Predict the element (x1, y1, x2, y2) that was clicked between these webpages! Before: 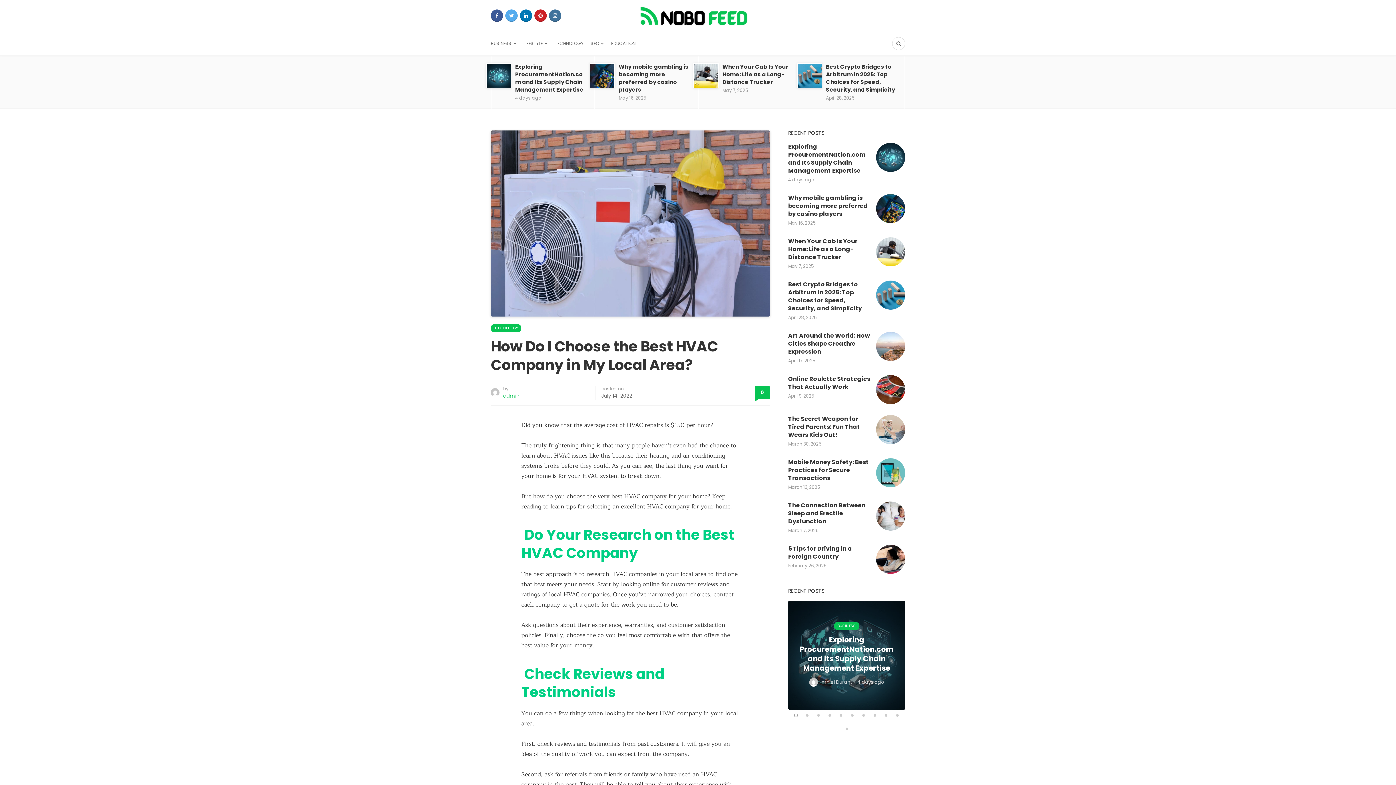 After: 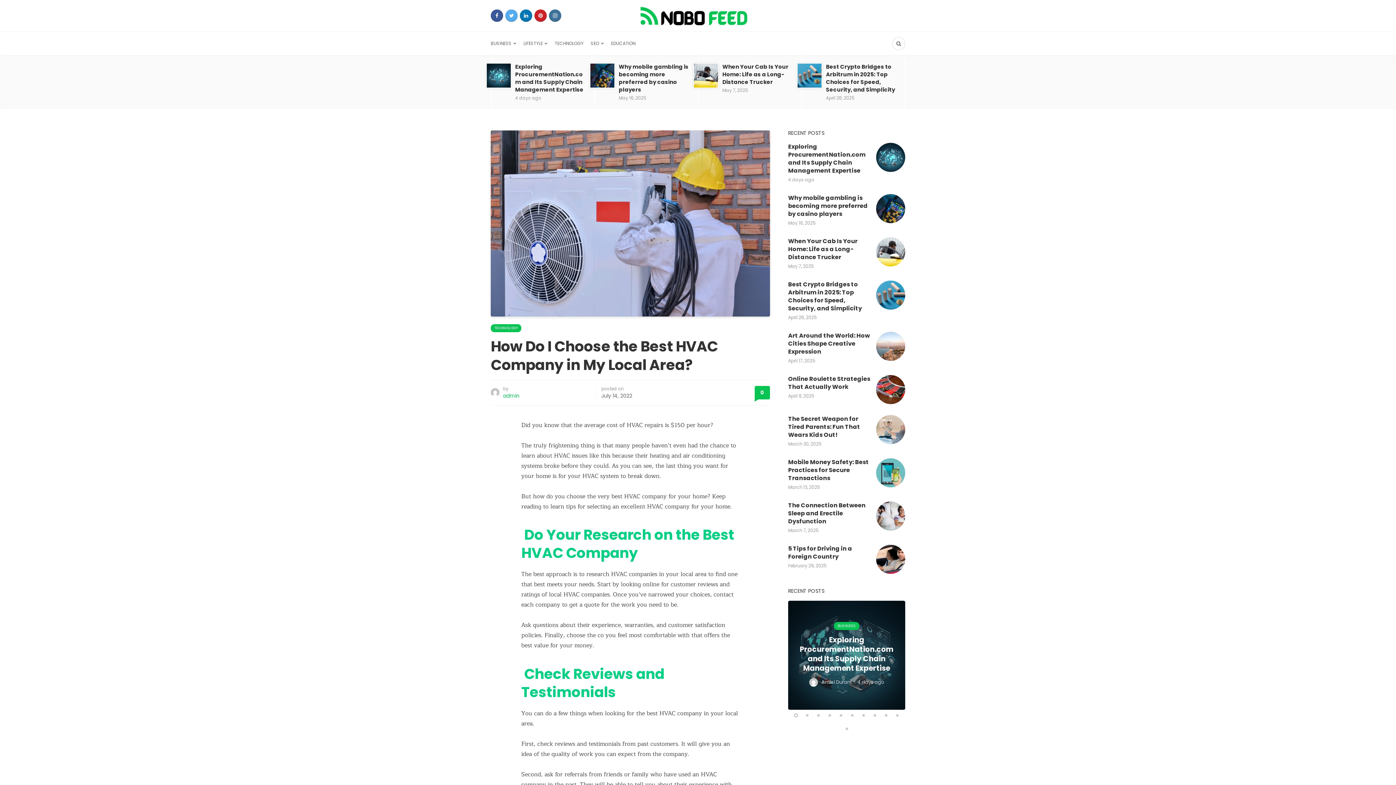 Action: bbox: (520, 9, 532, 21)